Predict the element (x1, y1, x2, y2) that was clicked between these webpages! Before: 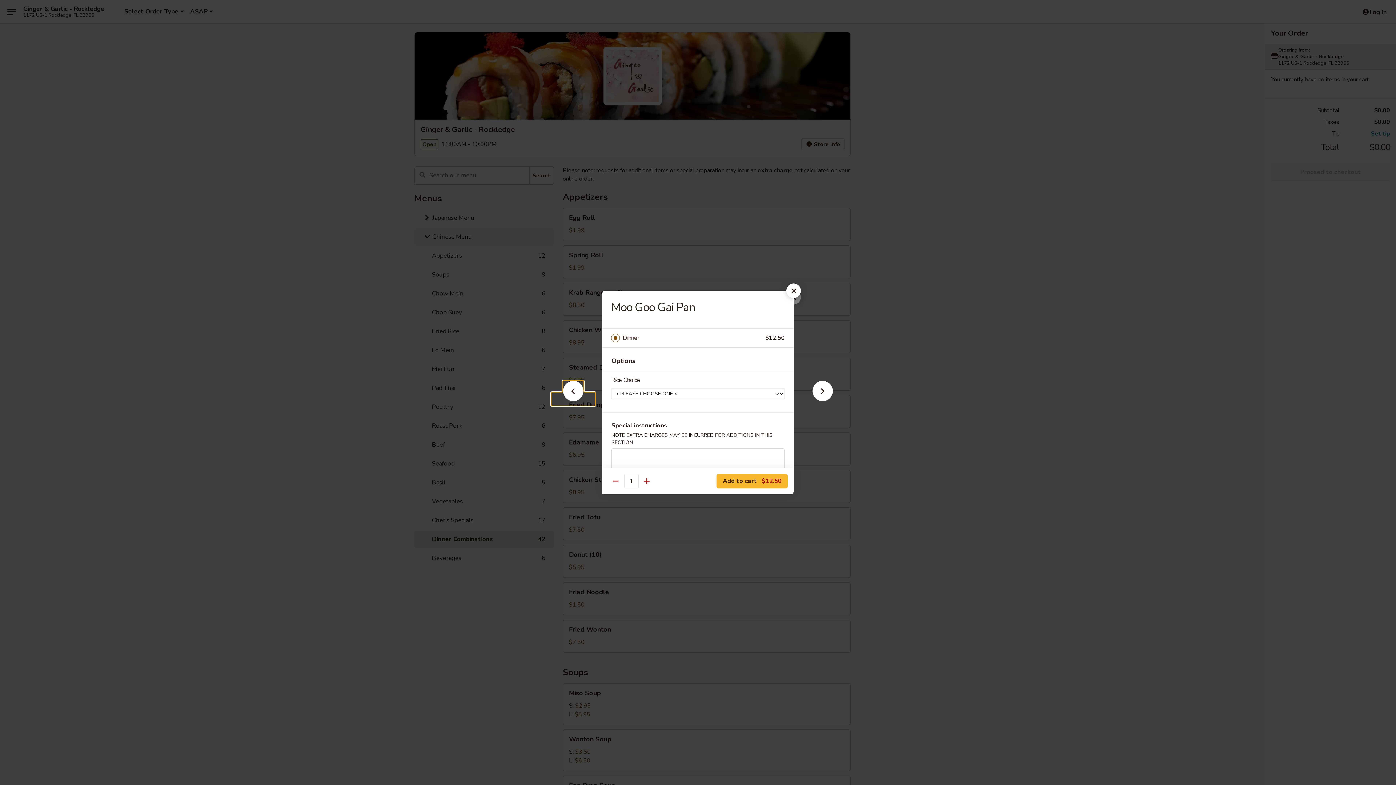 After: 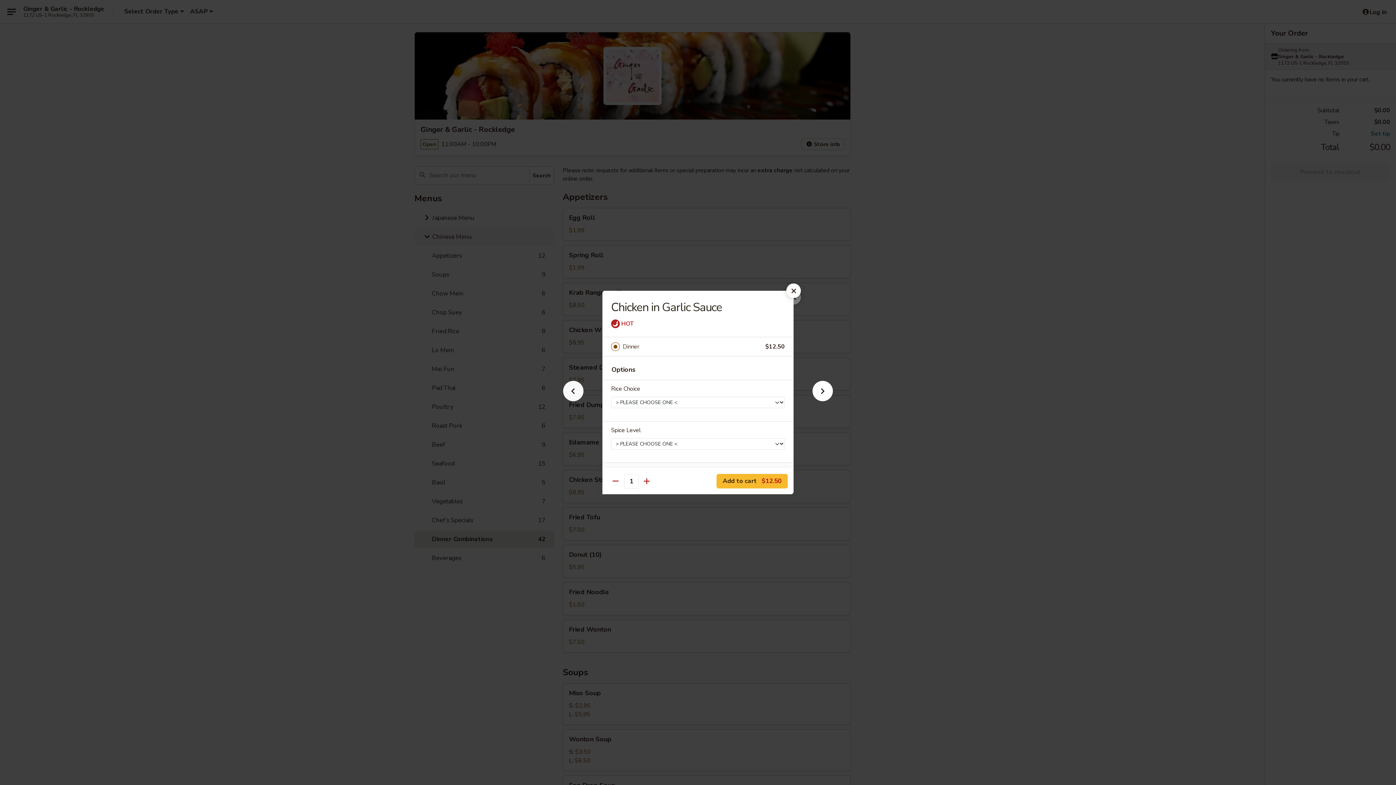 Action: bbox: (551, 392, 595, 405)